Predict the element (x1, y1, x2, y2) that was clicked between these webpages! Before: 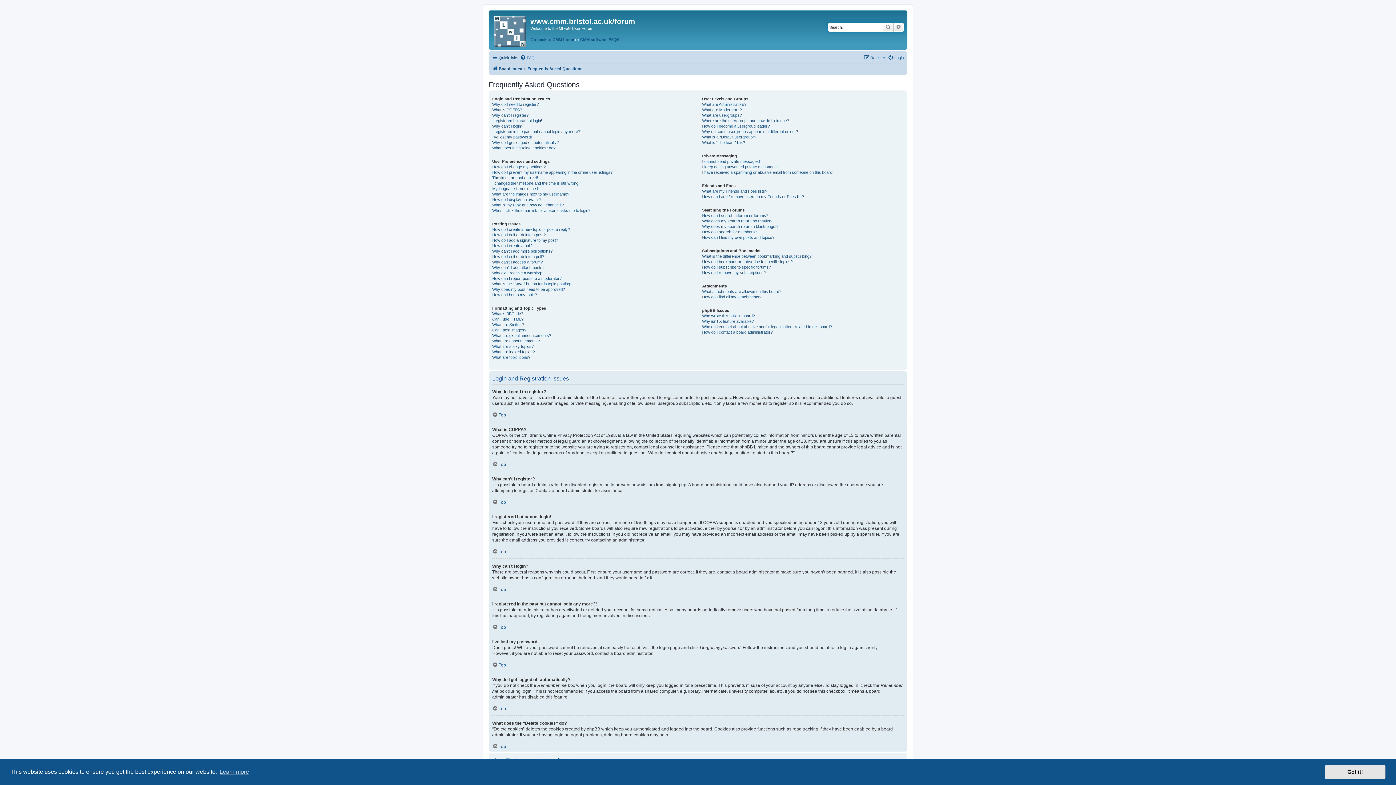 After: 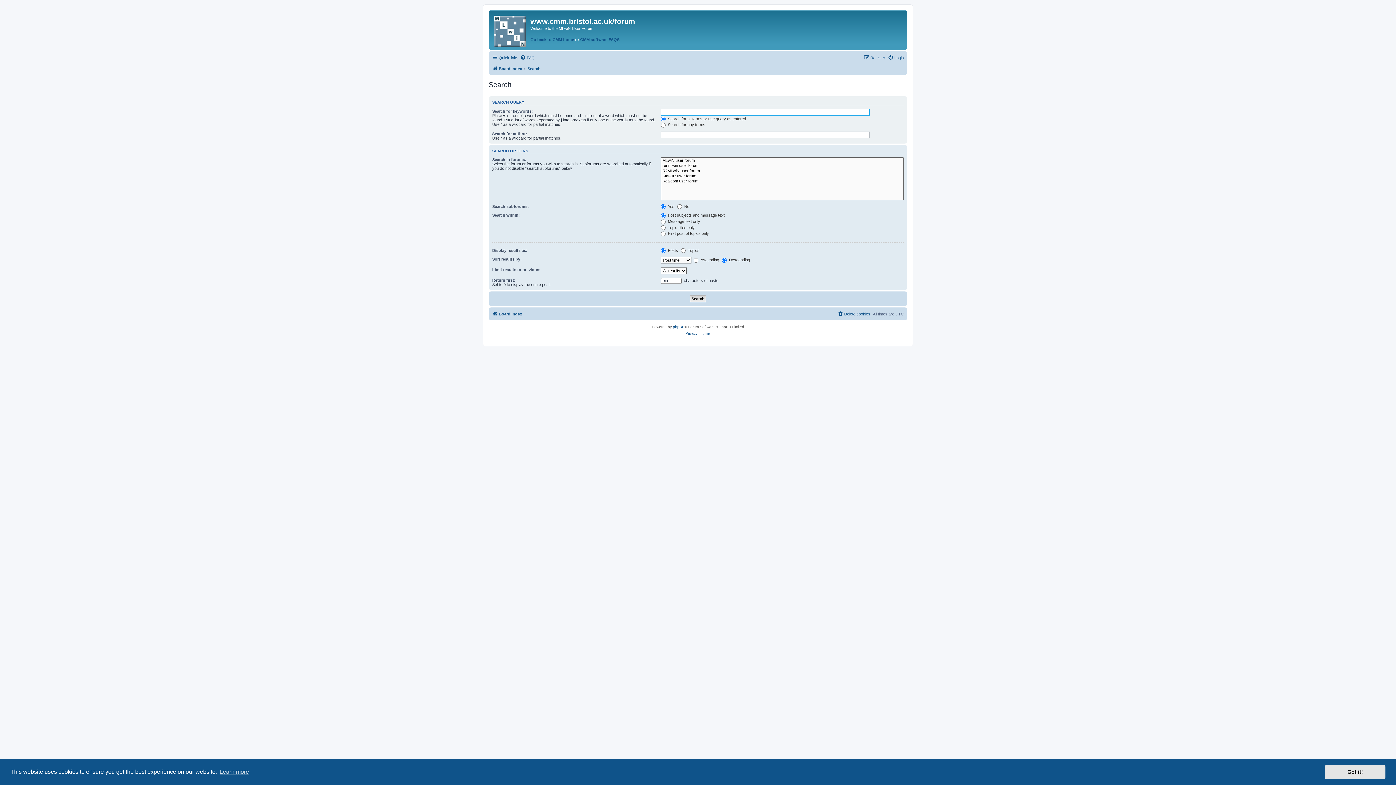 Action: label: Advanced search bbox: (893, 22, 904, 31)